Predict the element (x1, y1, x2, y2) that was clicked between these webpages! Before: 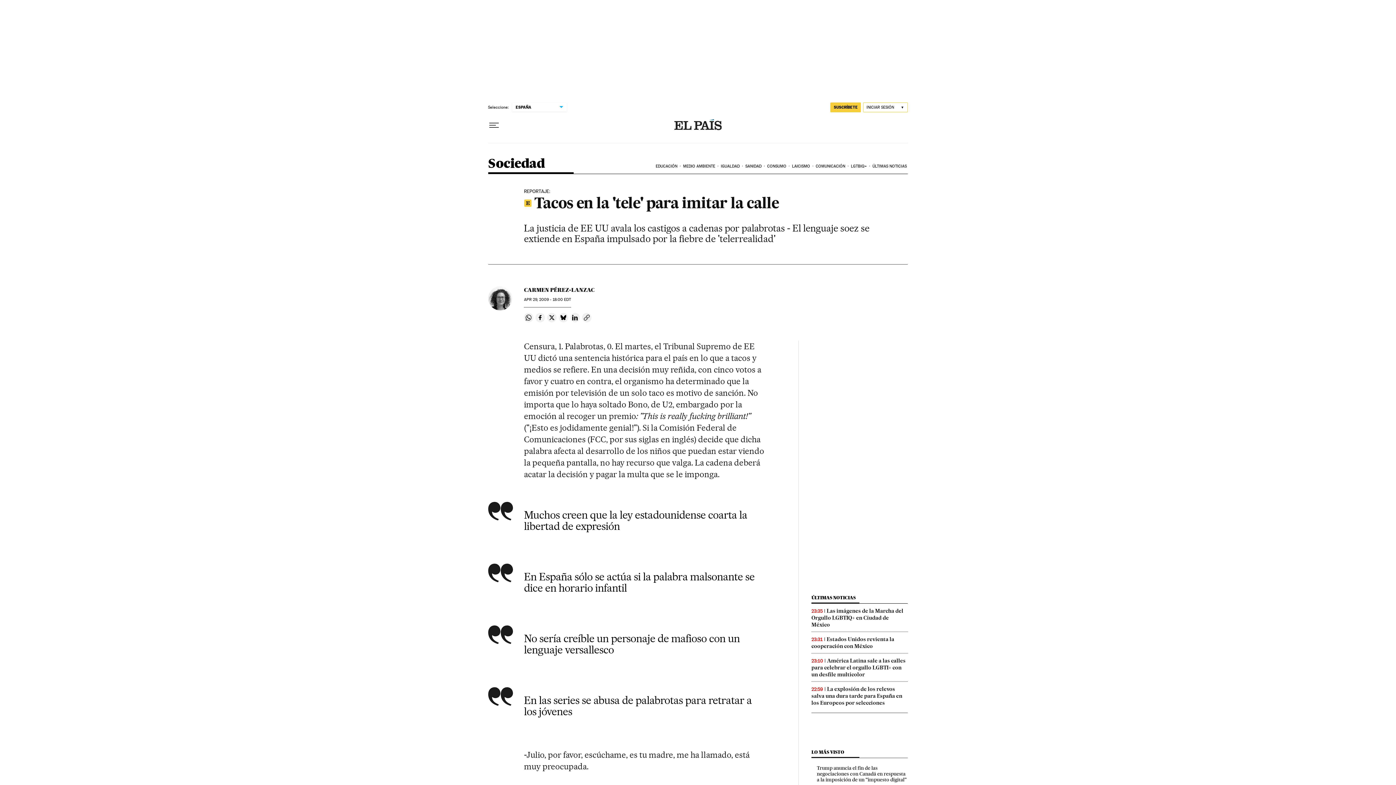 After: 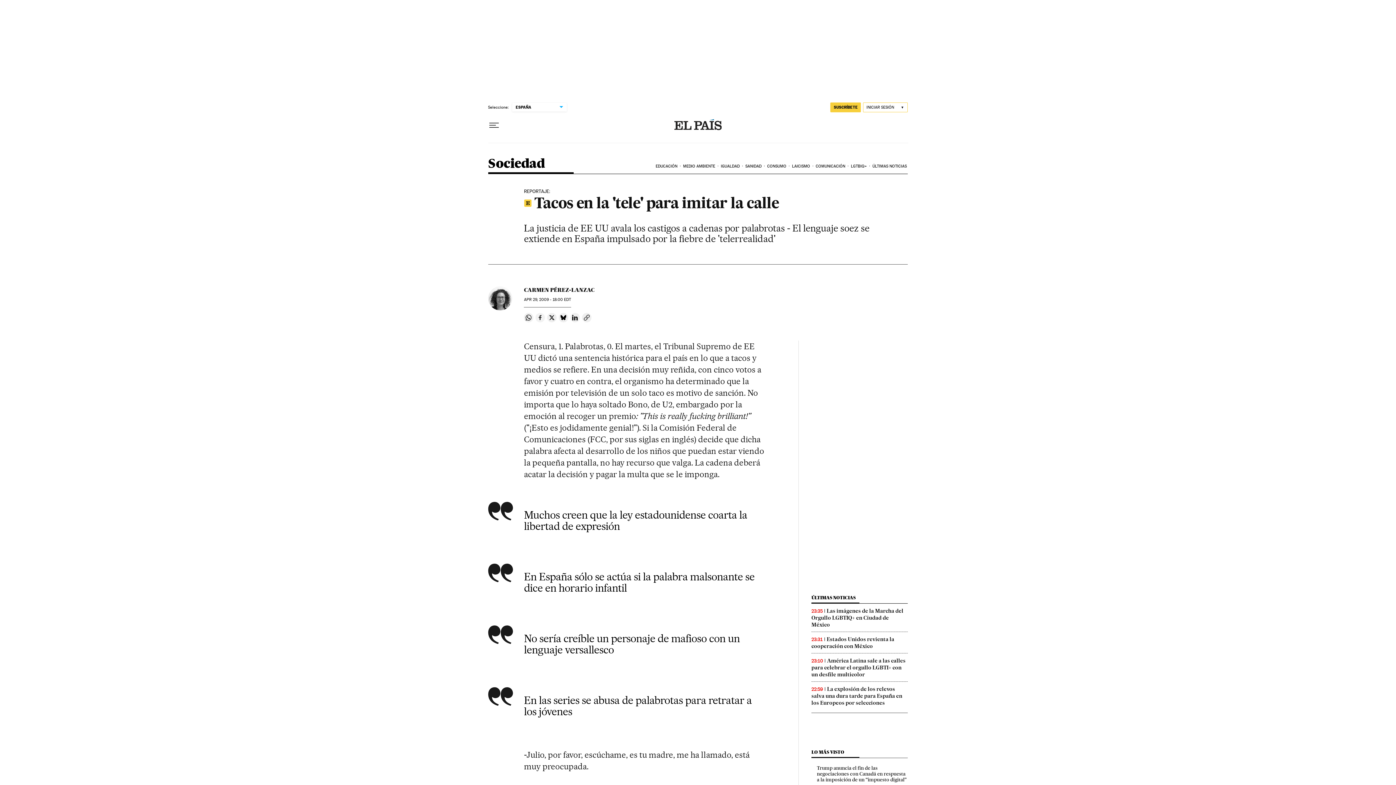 Action: bbox: (535, 313, 545, 322) label: Compartir en Facebook